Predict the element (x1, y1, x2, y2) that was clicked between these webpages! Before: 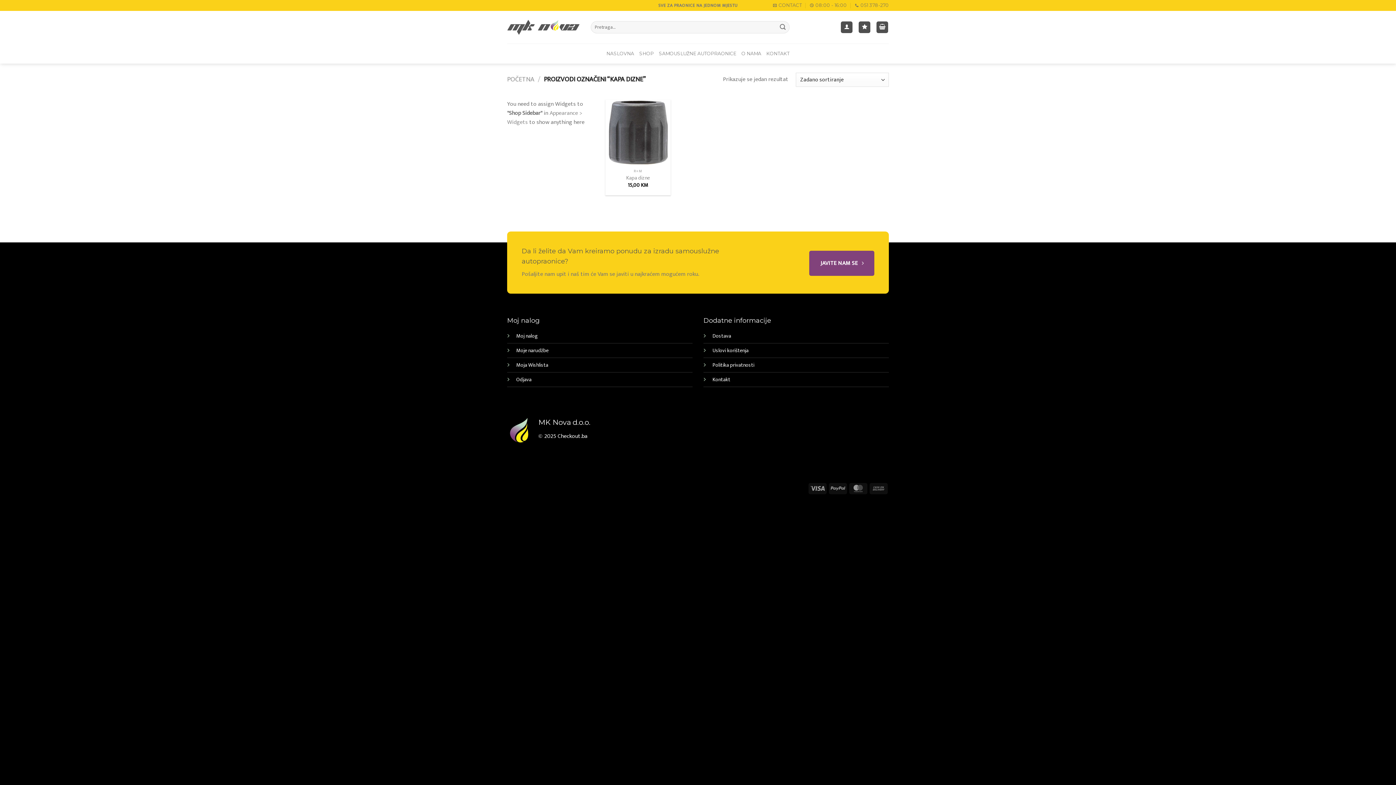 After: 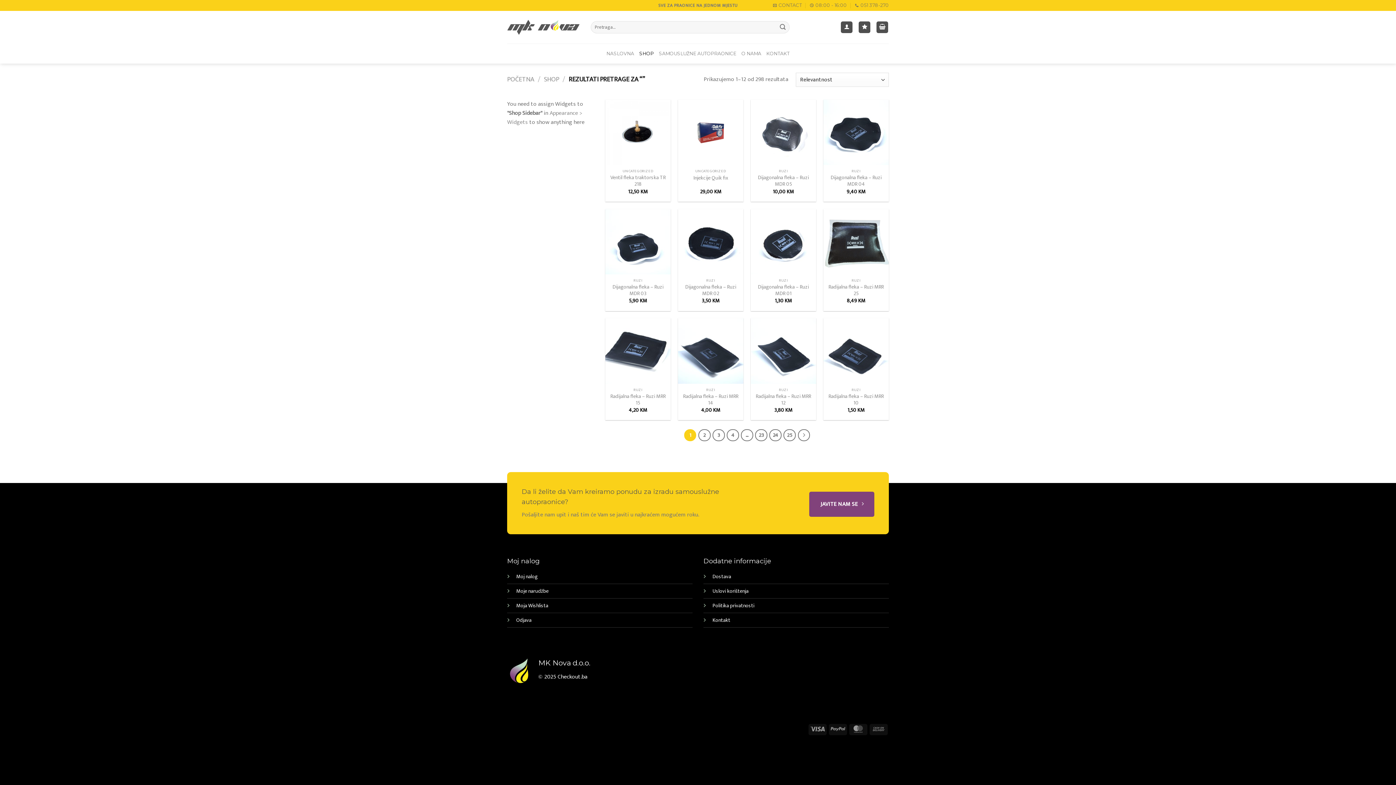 Action: label: Submit bbox: (776, 21, 789, 33)